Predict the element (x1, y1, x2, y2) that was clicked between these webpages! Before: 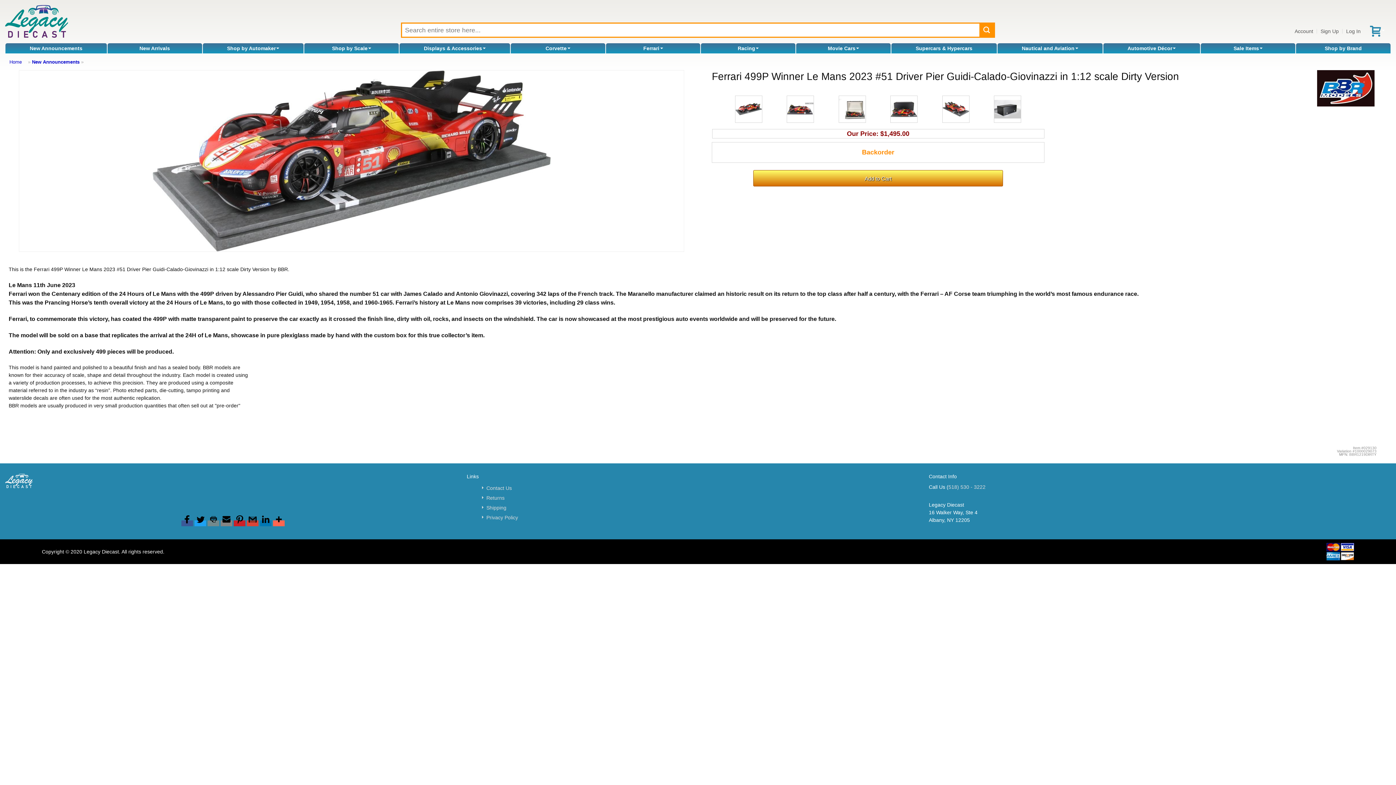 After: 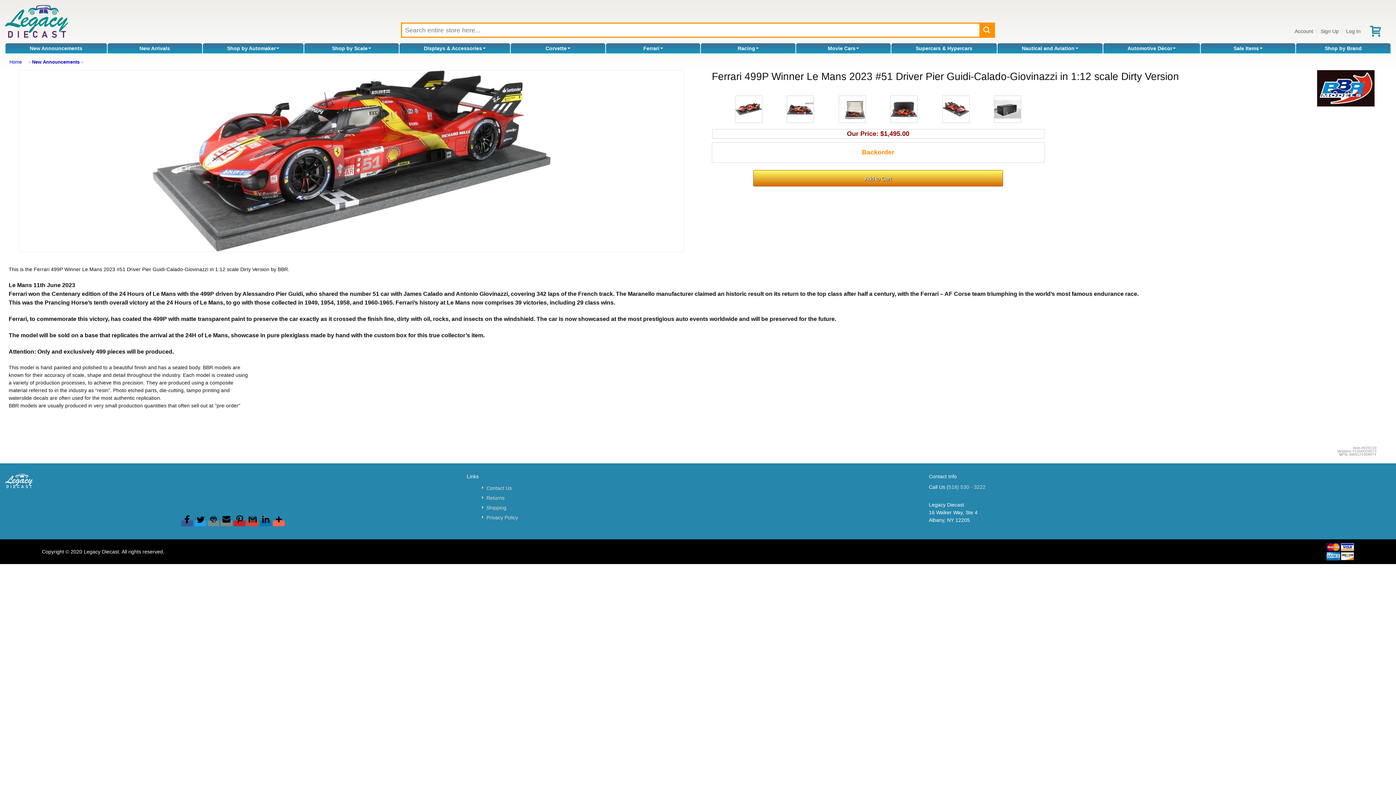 Action: bbox: (207, 520, 219, 526)